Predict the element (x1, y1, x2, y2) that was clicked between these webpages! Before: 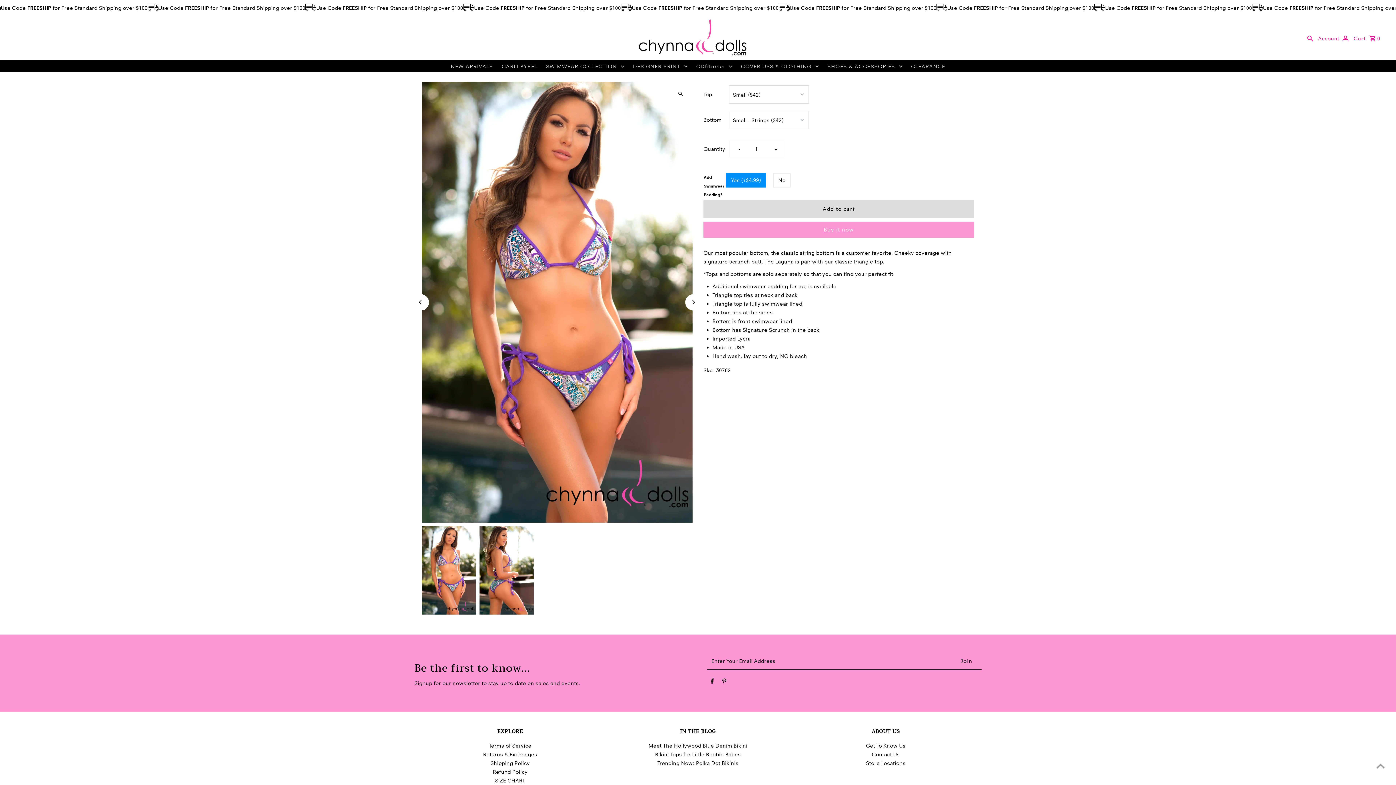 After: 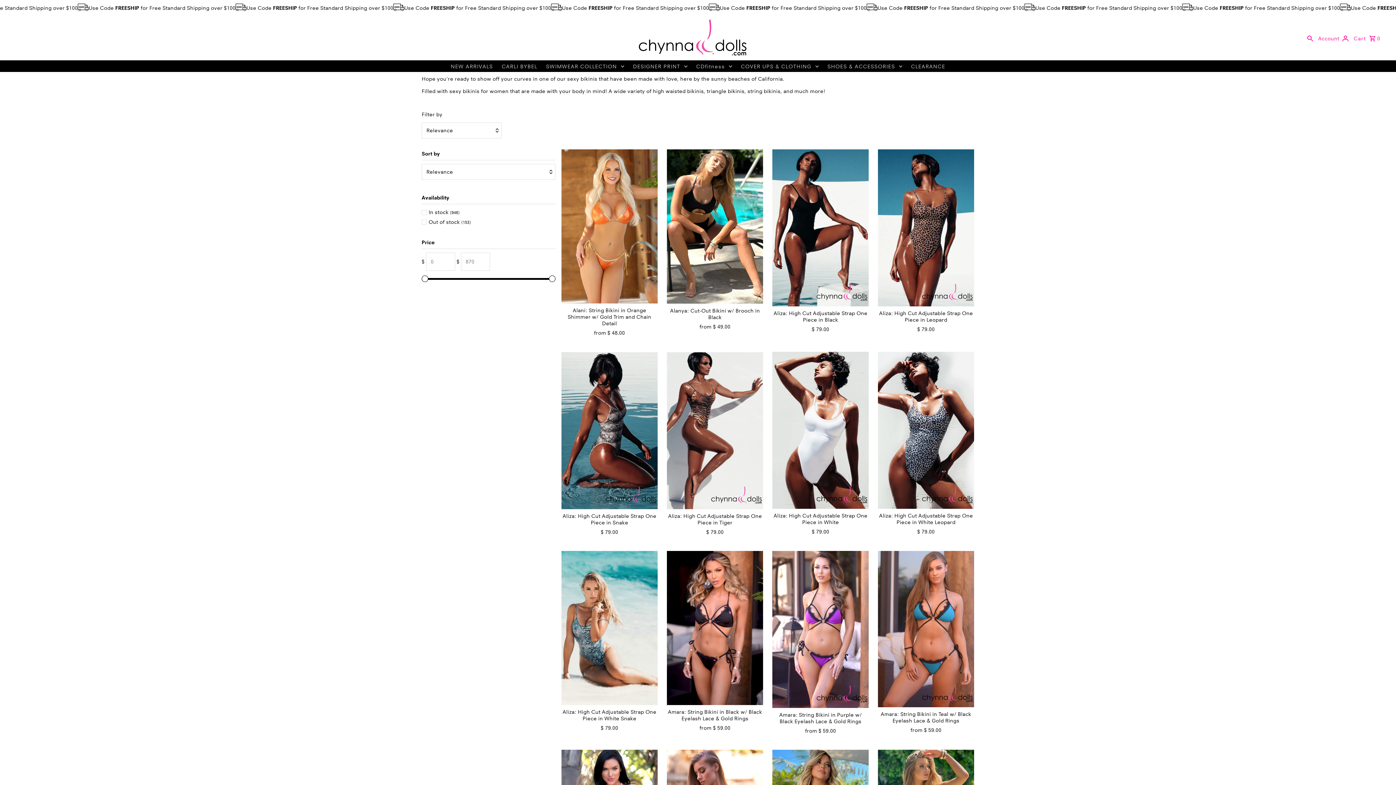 Action: bbox: (542, 60, 628, 71) label: SWIMWEAR COLLECTION